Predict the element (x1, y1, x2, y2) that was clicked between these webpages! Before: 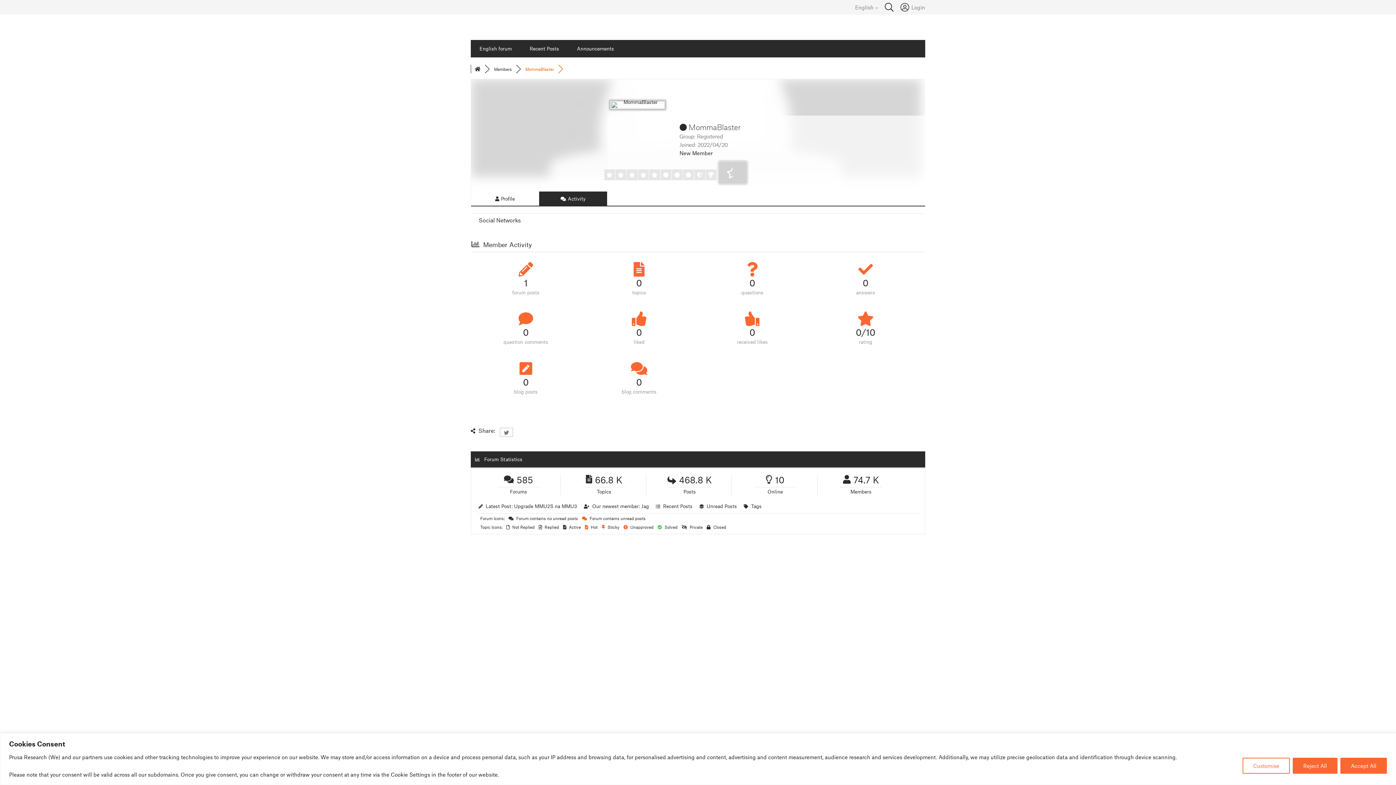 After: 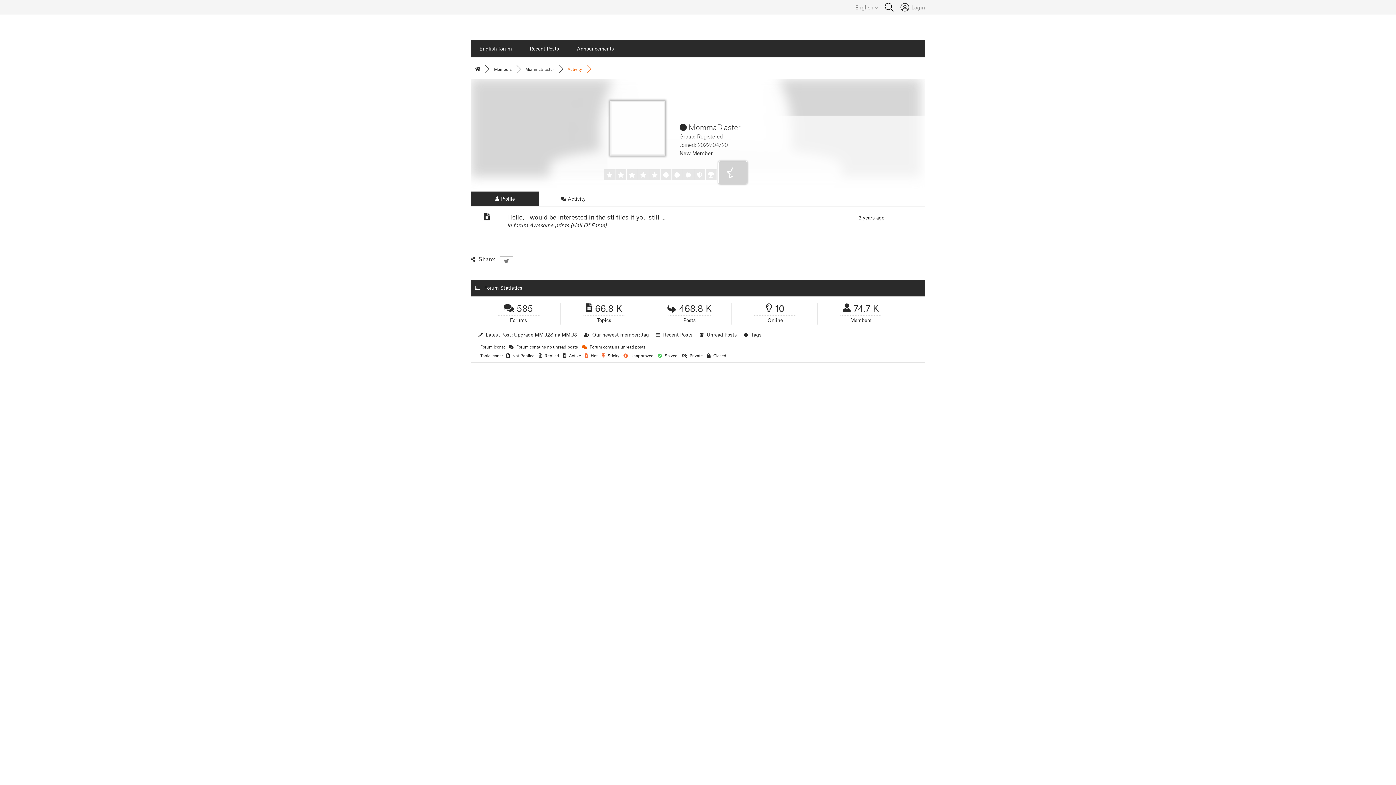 Action: bbox: (475, 259, 576, 297) label: 1
forum posts